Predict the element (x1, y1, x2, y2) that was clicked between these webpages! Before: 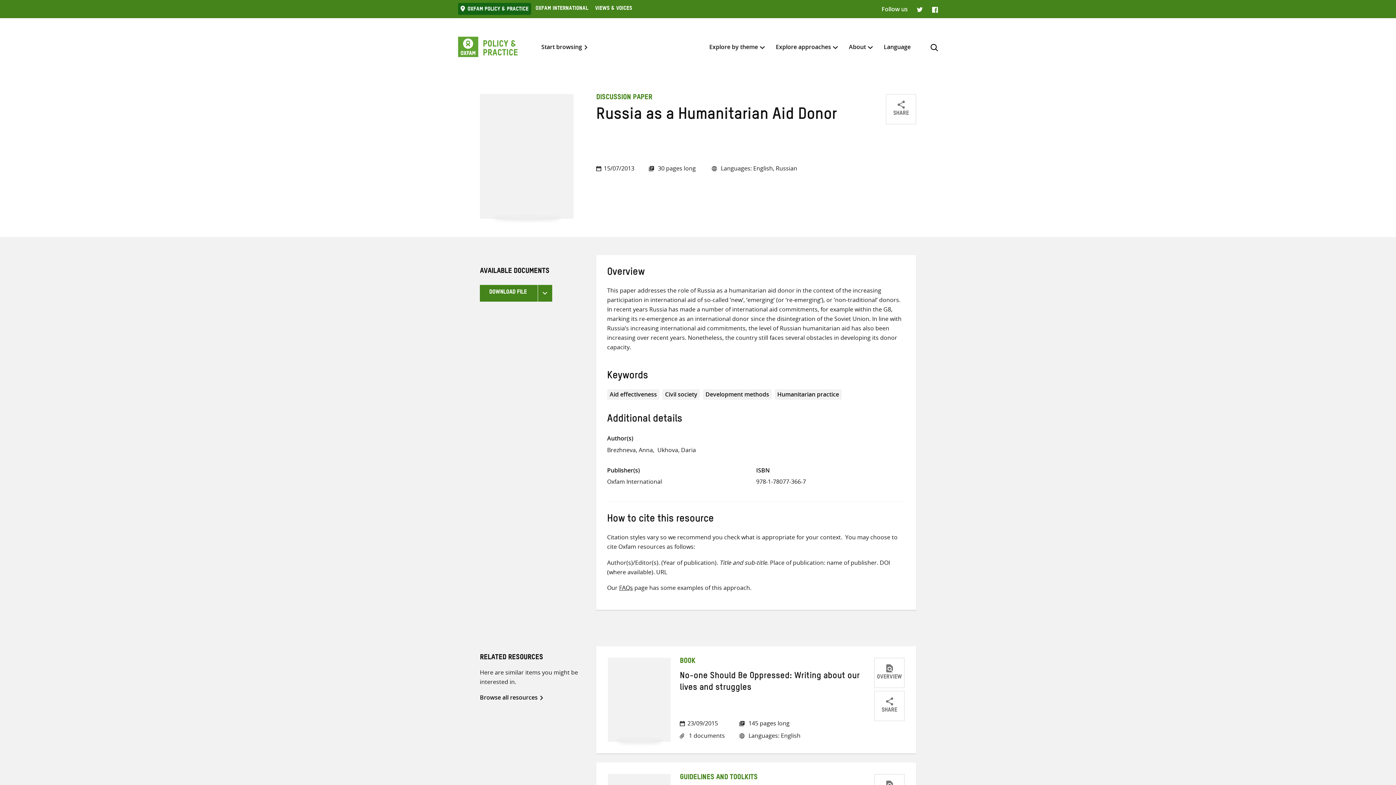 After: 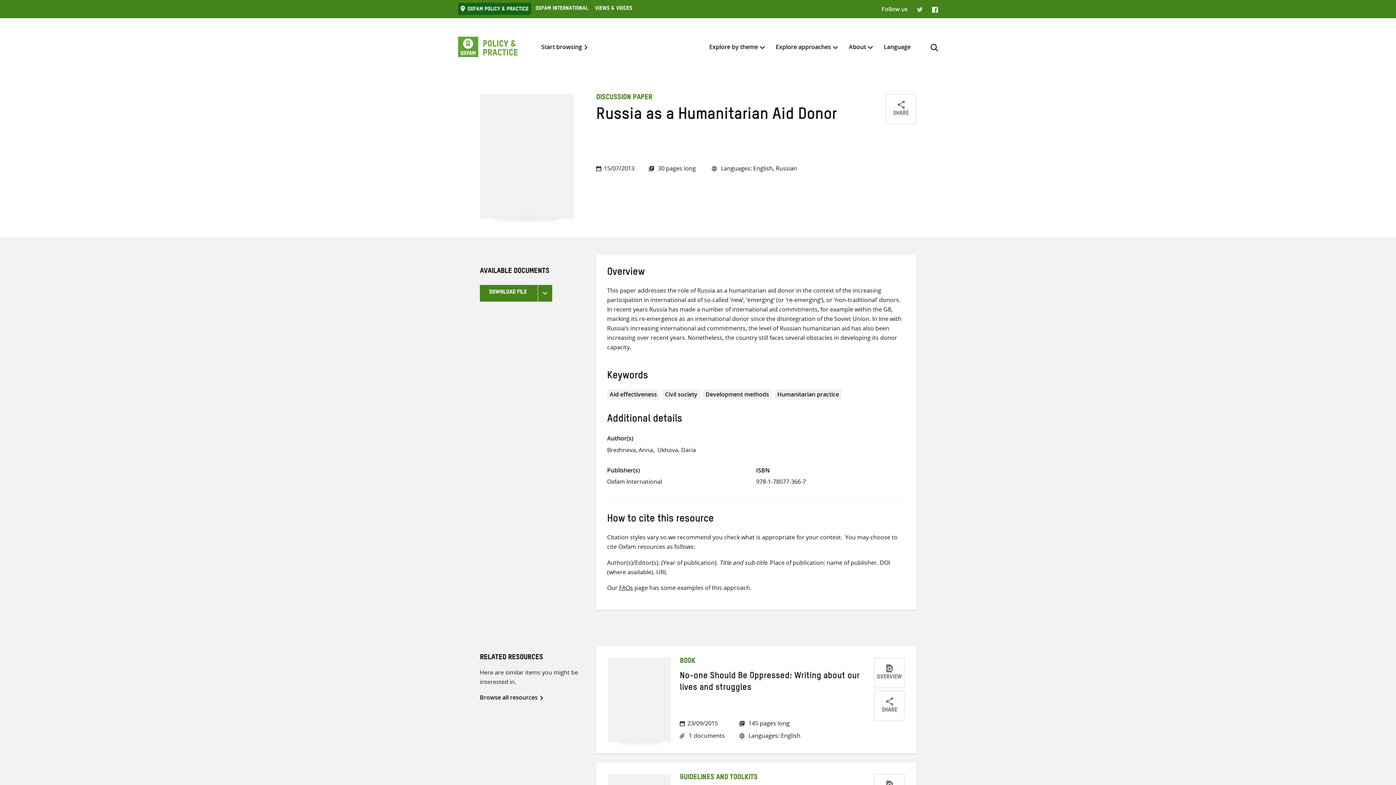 Action: bbox: (917, 6, 923, 11) label: Twitter